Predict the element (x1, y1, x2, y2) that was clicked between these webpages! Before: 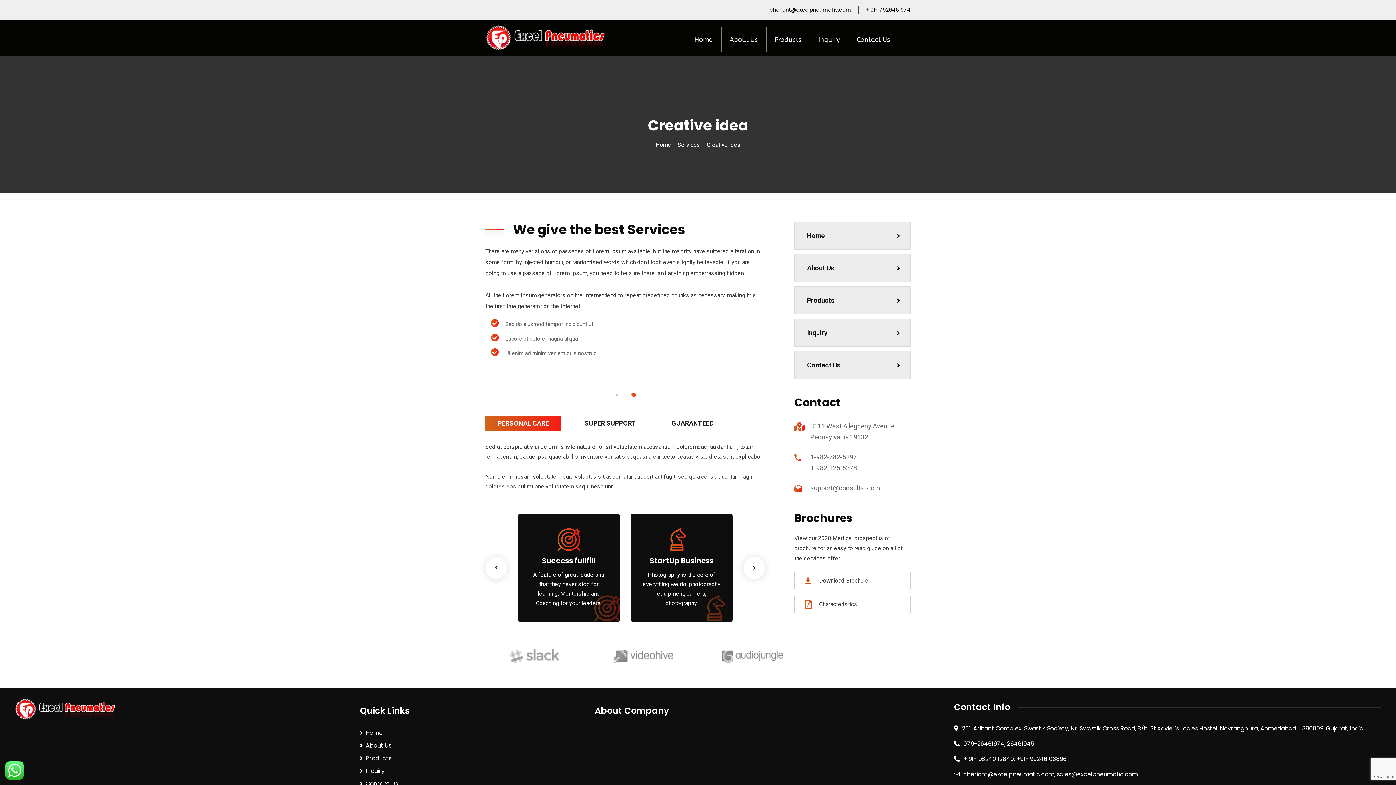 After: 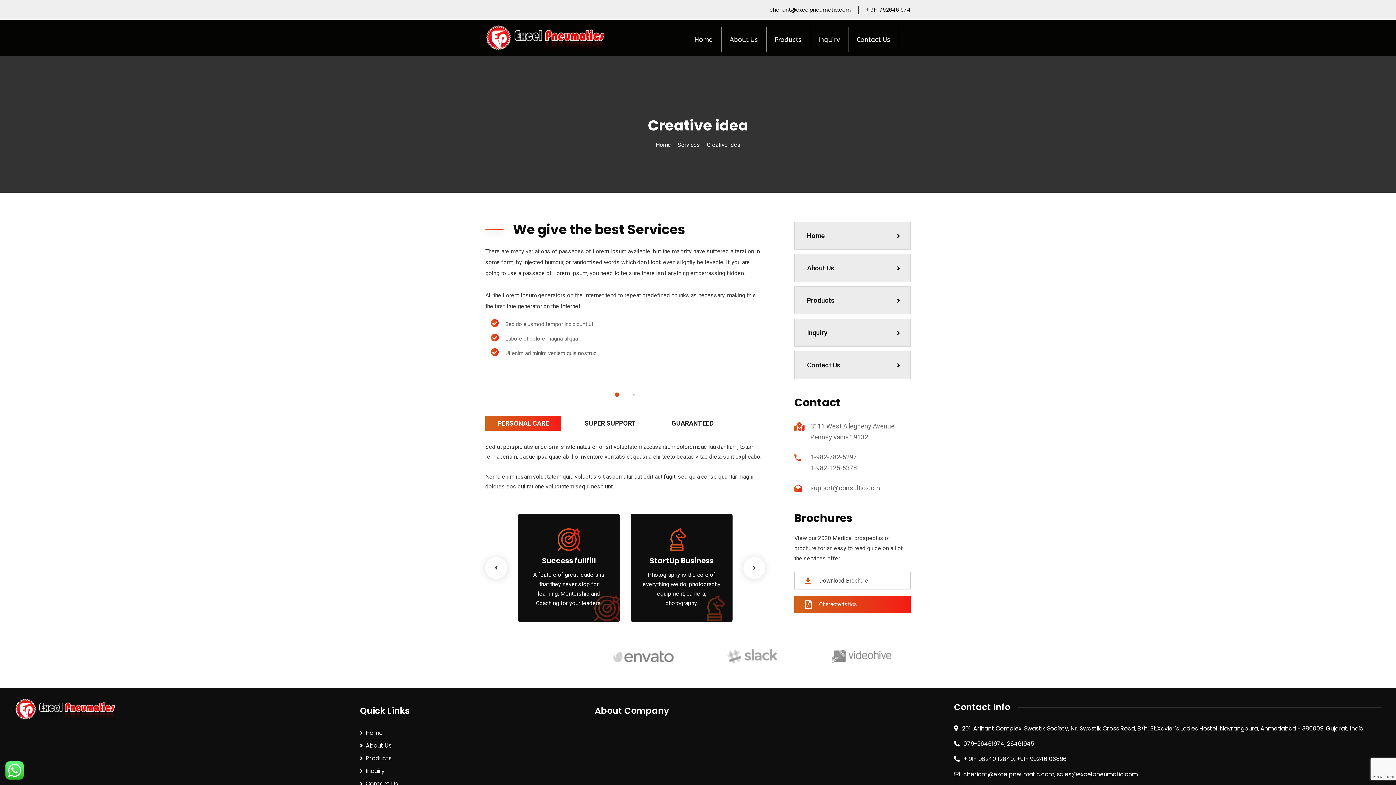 Action: bbox: (794, 596, 910, 613) label: Characteristics